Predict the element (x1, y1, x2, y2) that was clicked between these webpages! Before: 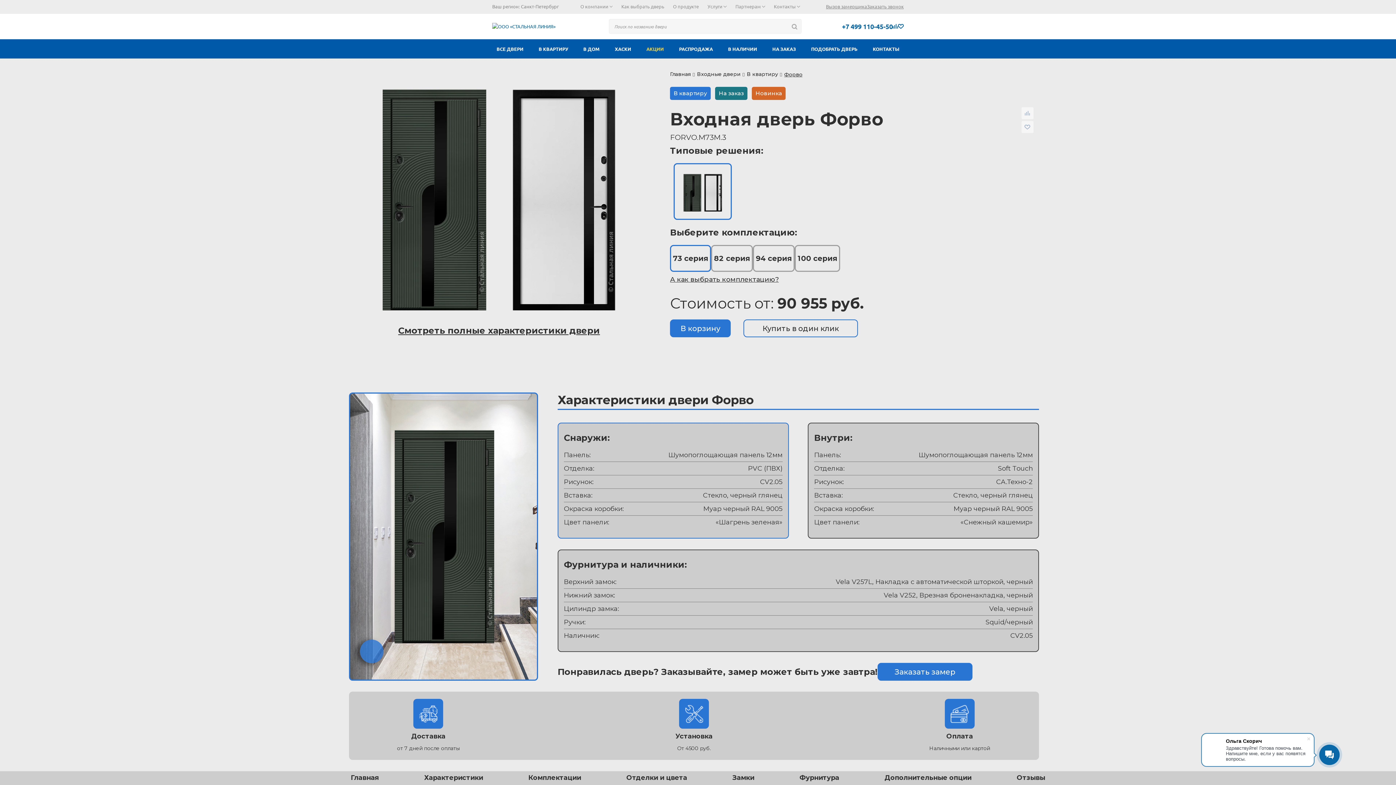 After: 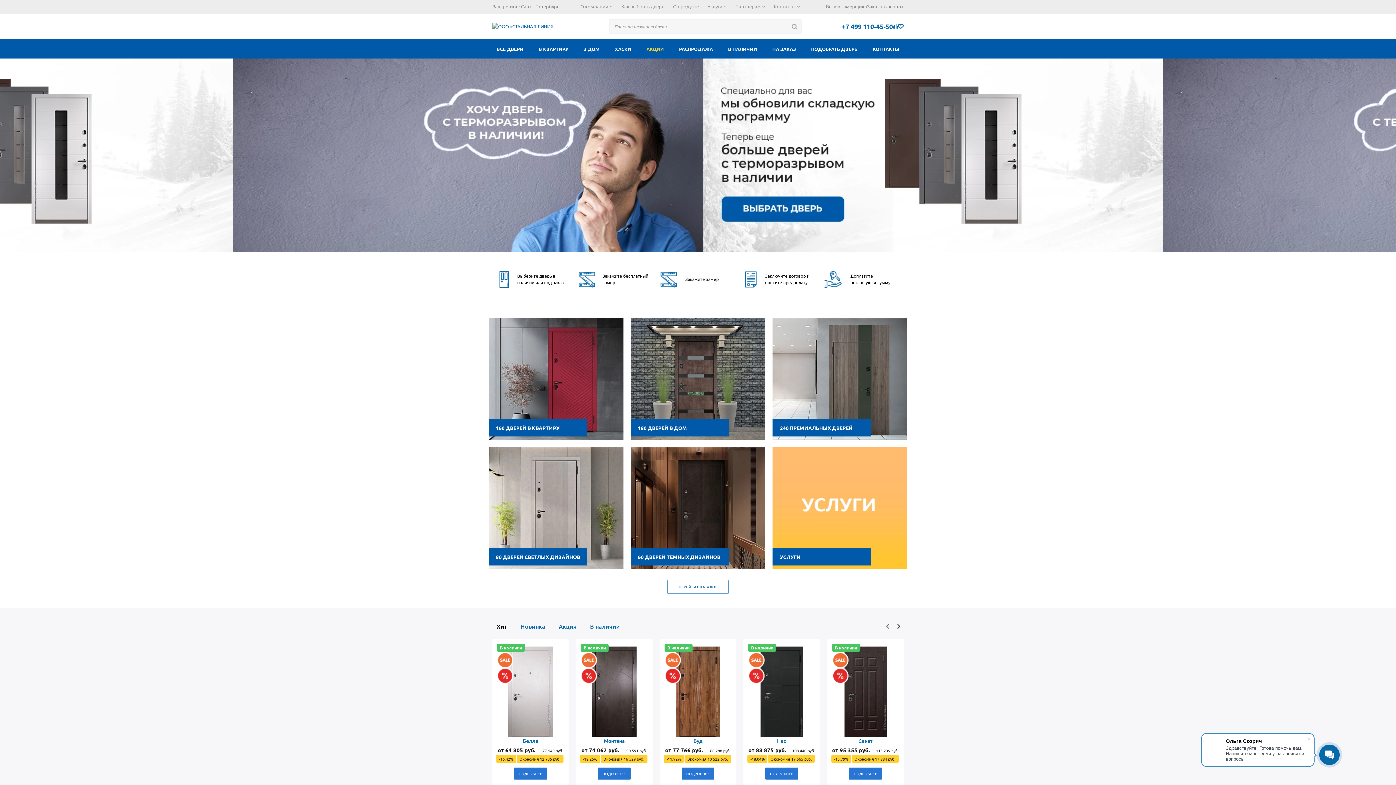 Action: bbox: (492, 22, 576, 30)